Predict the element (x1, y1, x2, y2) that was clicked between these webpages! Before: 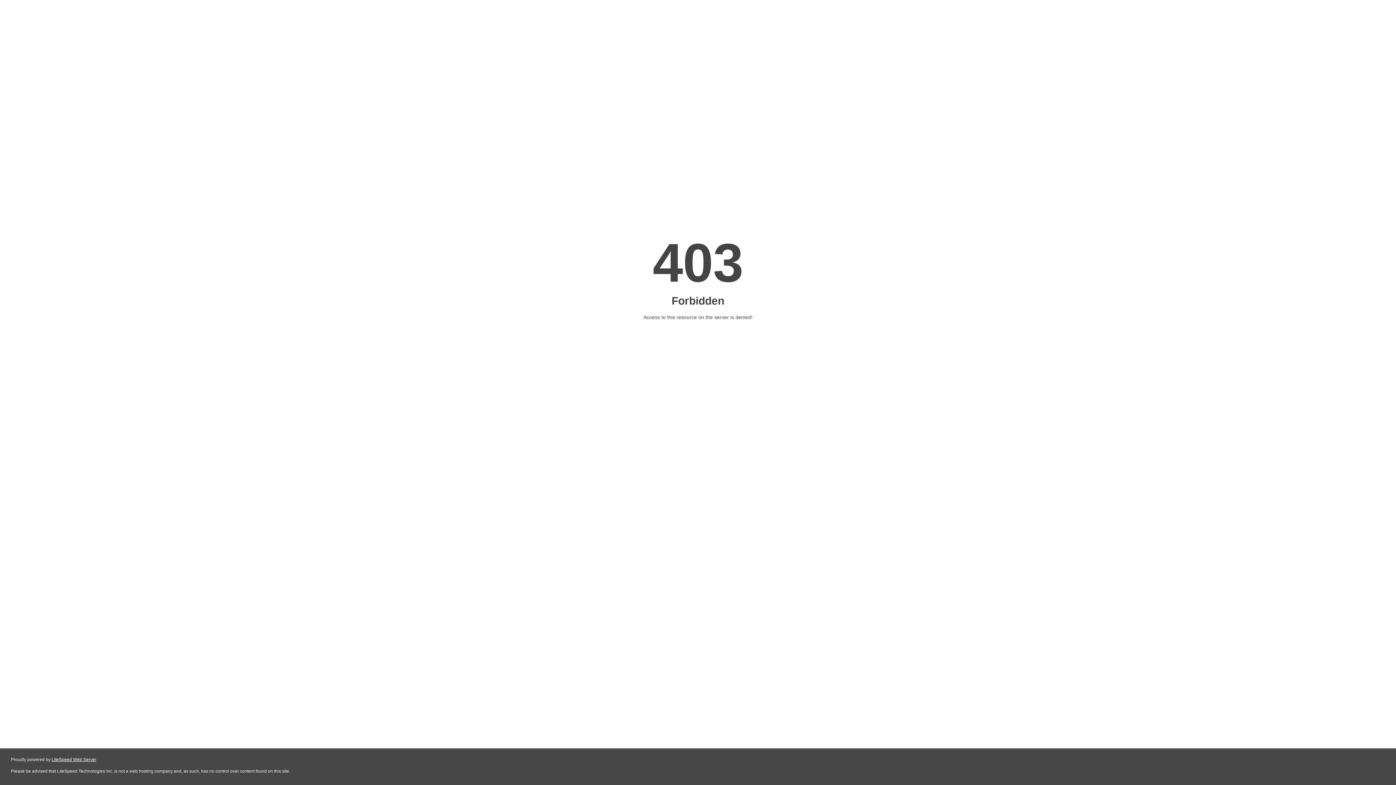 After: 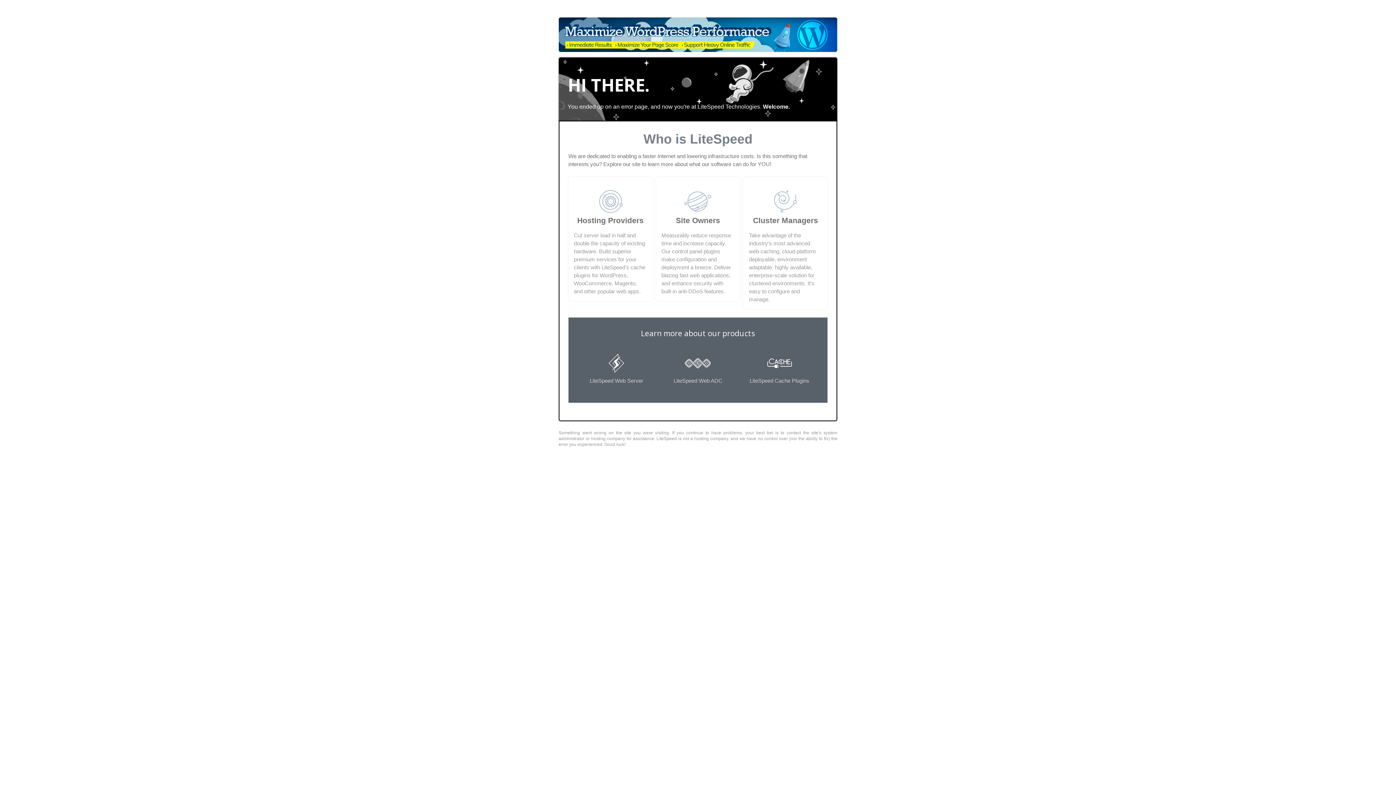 Action: bbox: (51, 757, 96, 762) label: LiteSpeed Web Server